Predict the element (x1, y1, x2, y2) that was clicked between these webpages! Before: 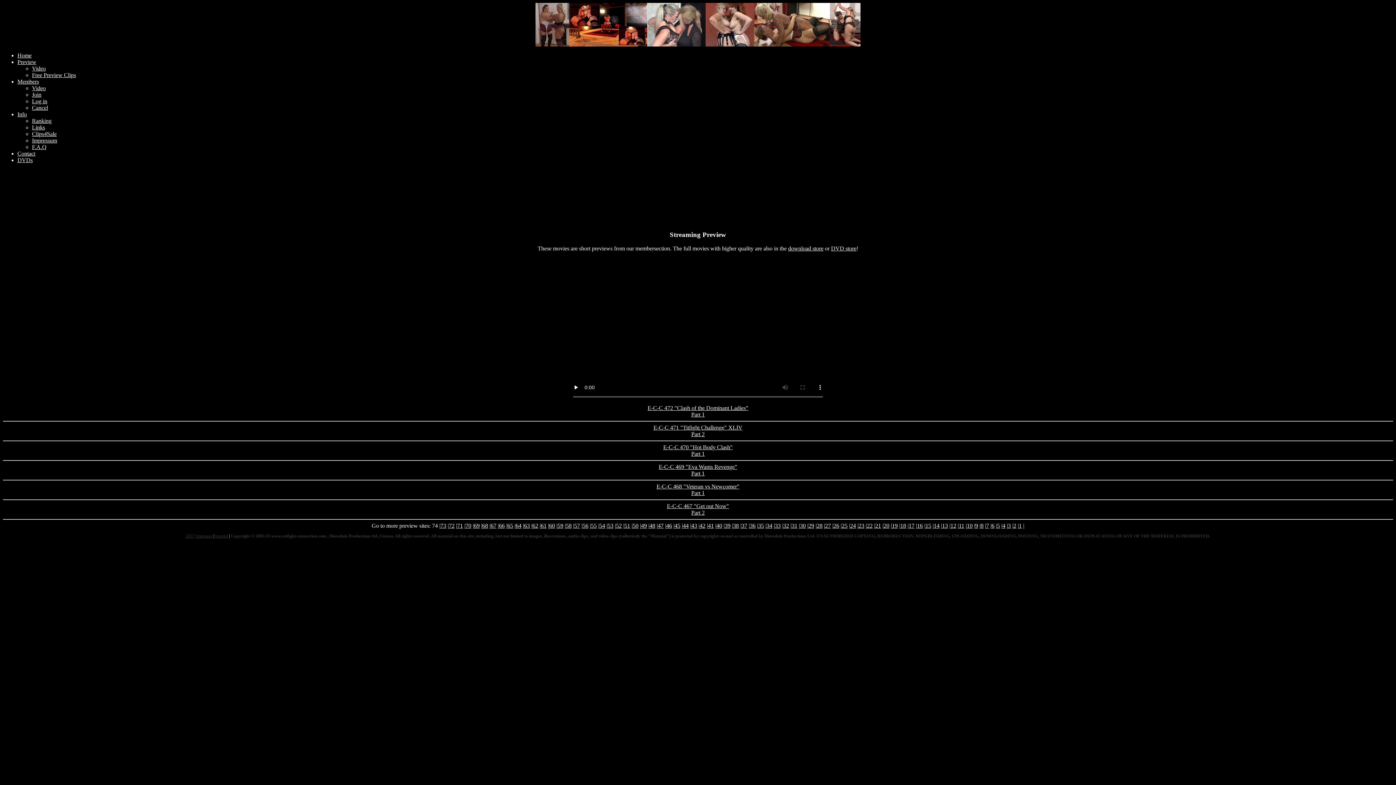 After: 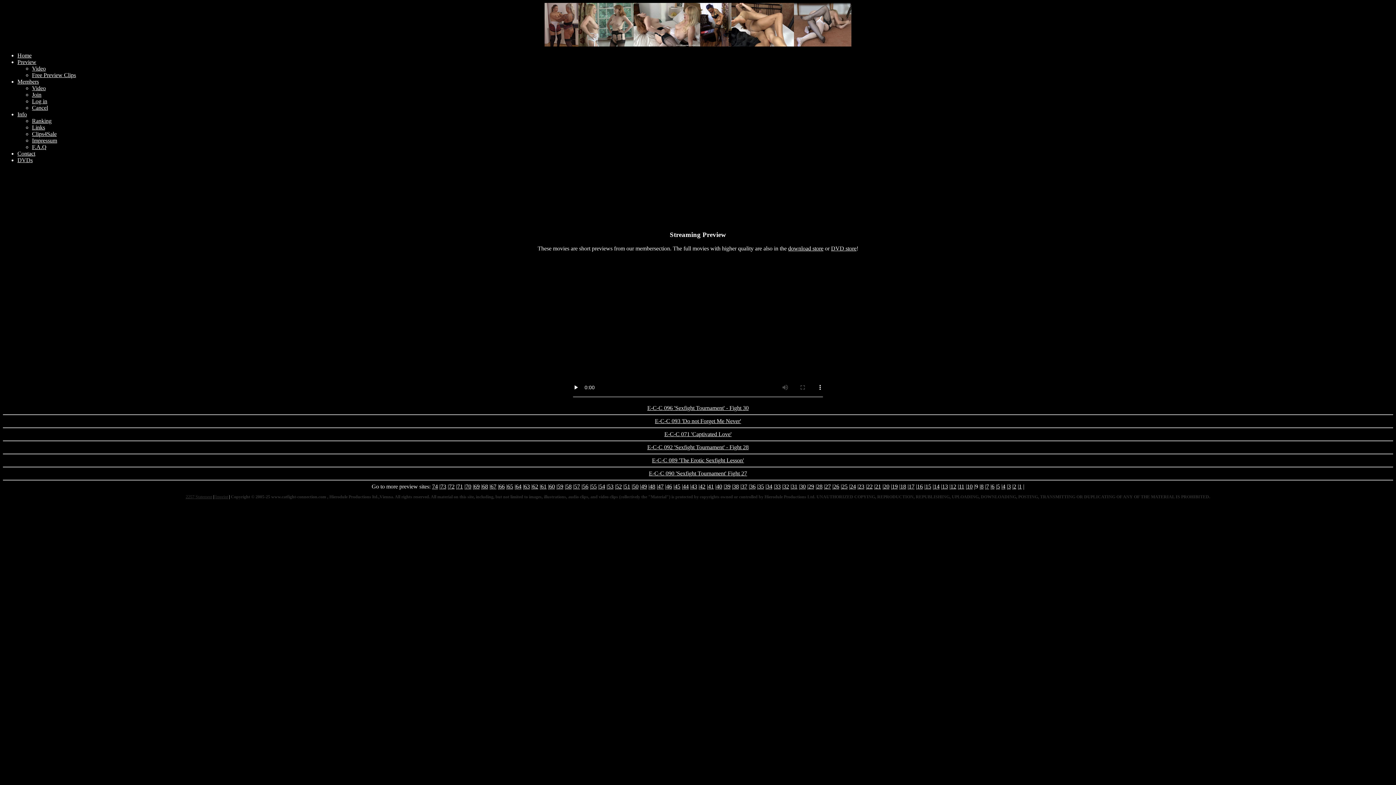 Action: bbox: (975, 523, 978, 529) label: 9